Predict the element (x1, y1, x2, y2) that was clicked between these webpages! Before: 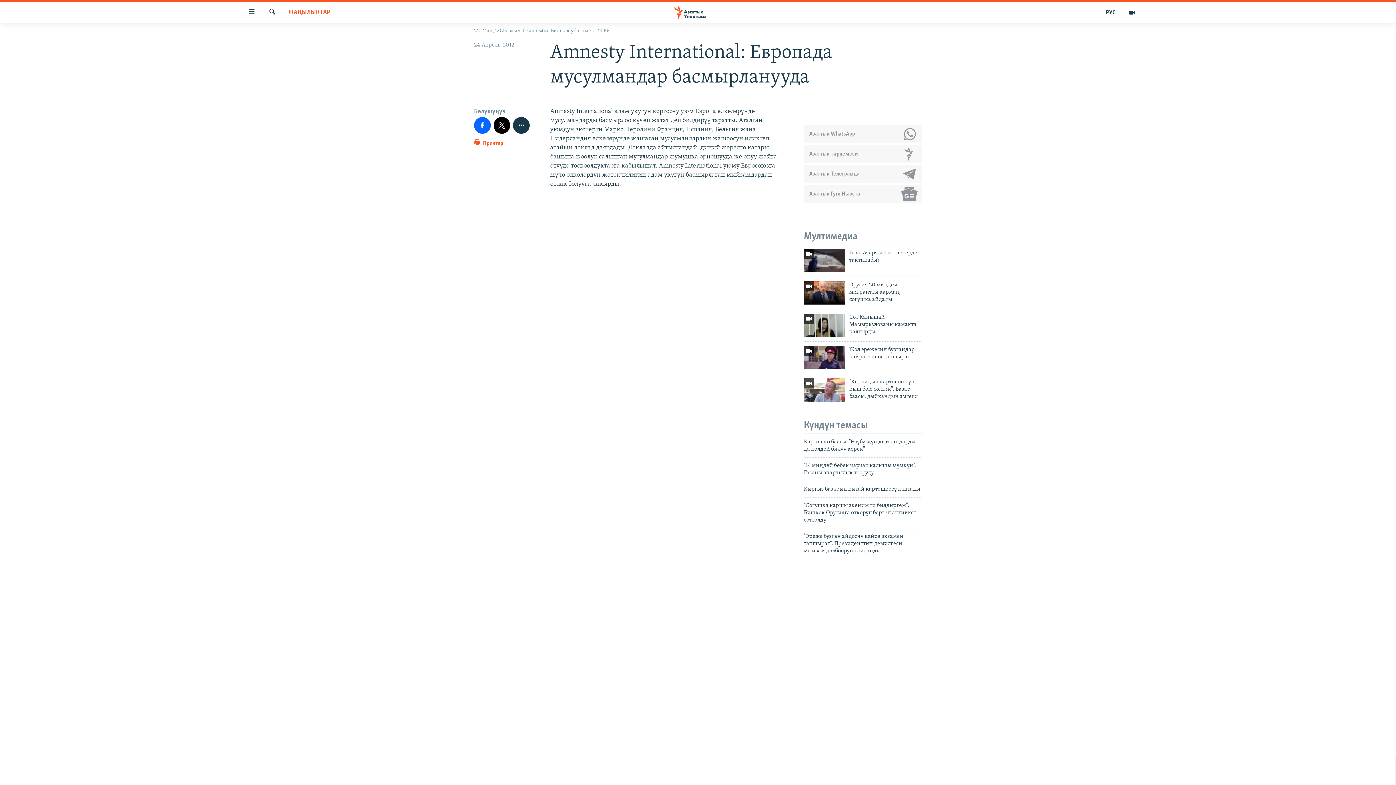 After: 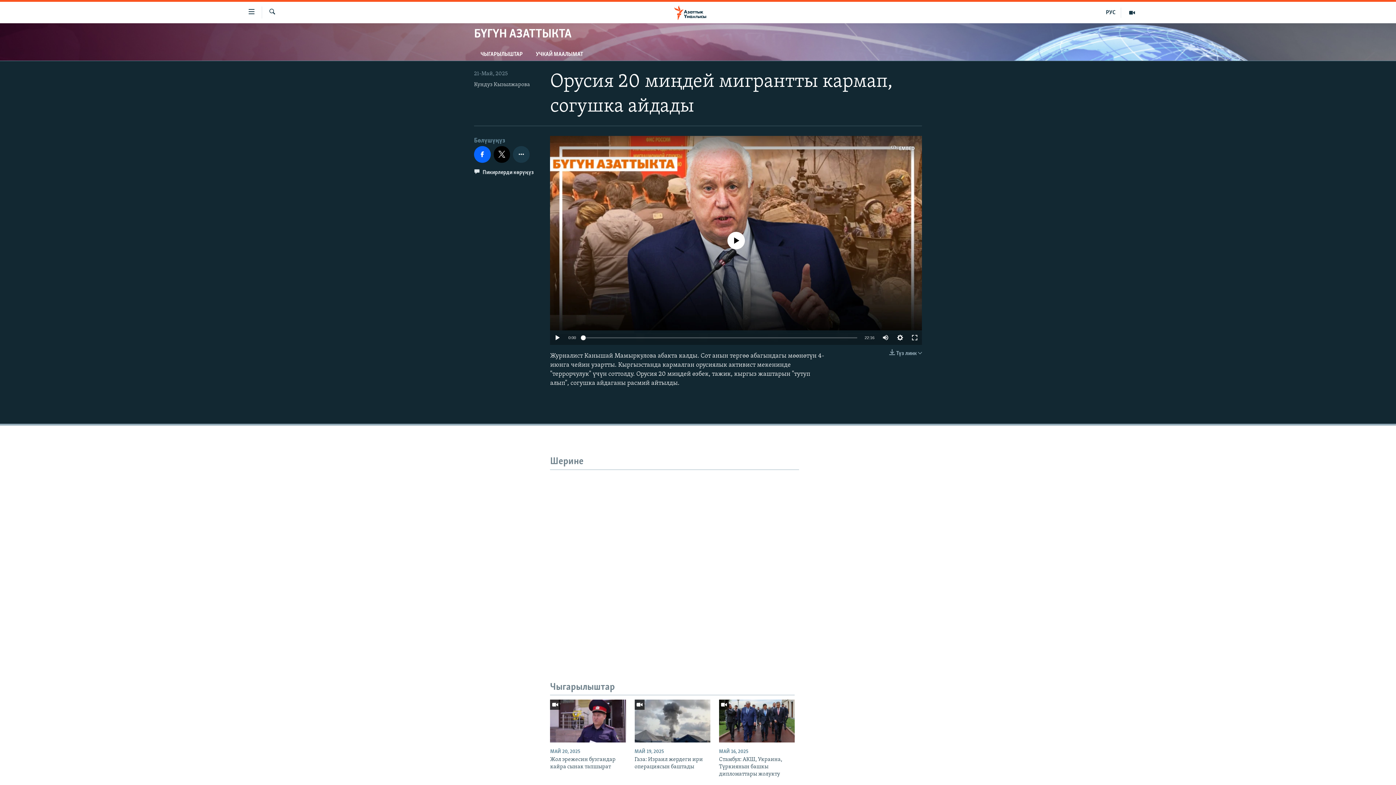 Action: label: Орусия 20 миңдей мигрантты кармап, согушка айдады bbox: (849, 281, 922, 307)